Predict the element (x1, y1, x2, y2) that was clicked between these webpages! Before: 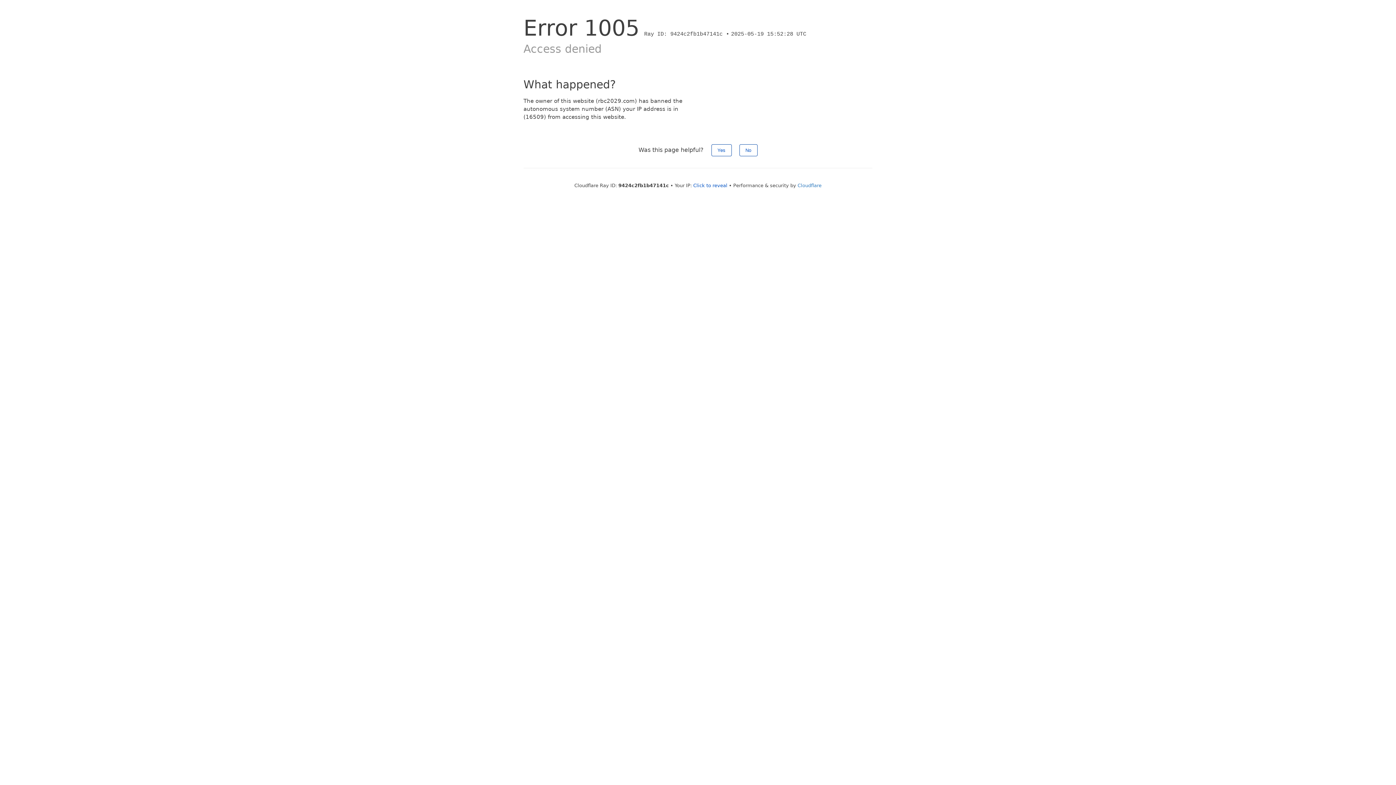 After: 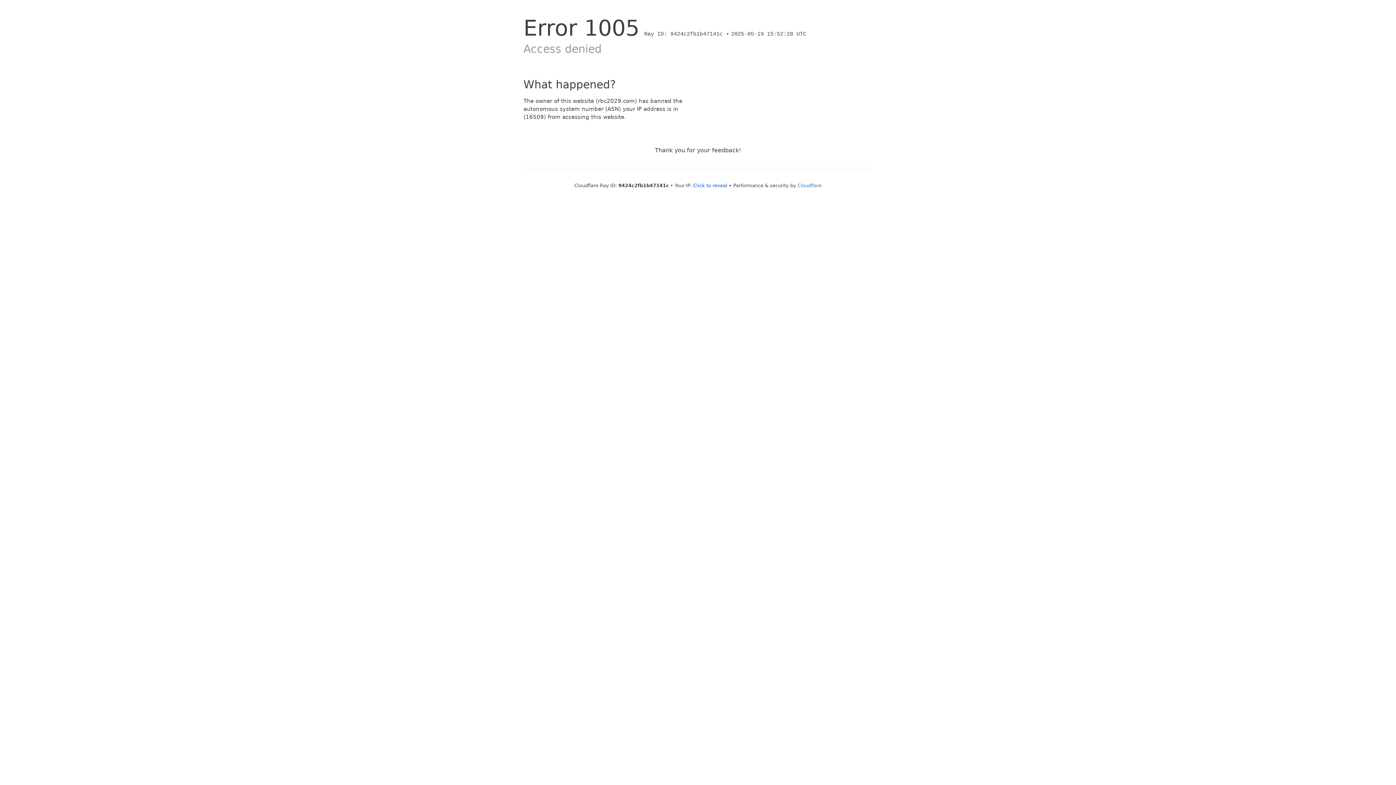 Action: bbox: (739, 144, 757, 156) label: No